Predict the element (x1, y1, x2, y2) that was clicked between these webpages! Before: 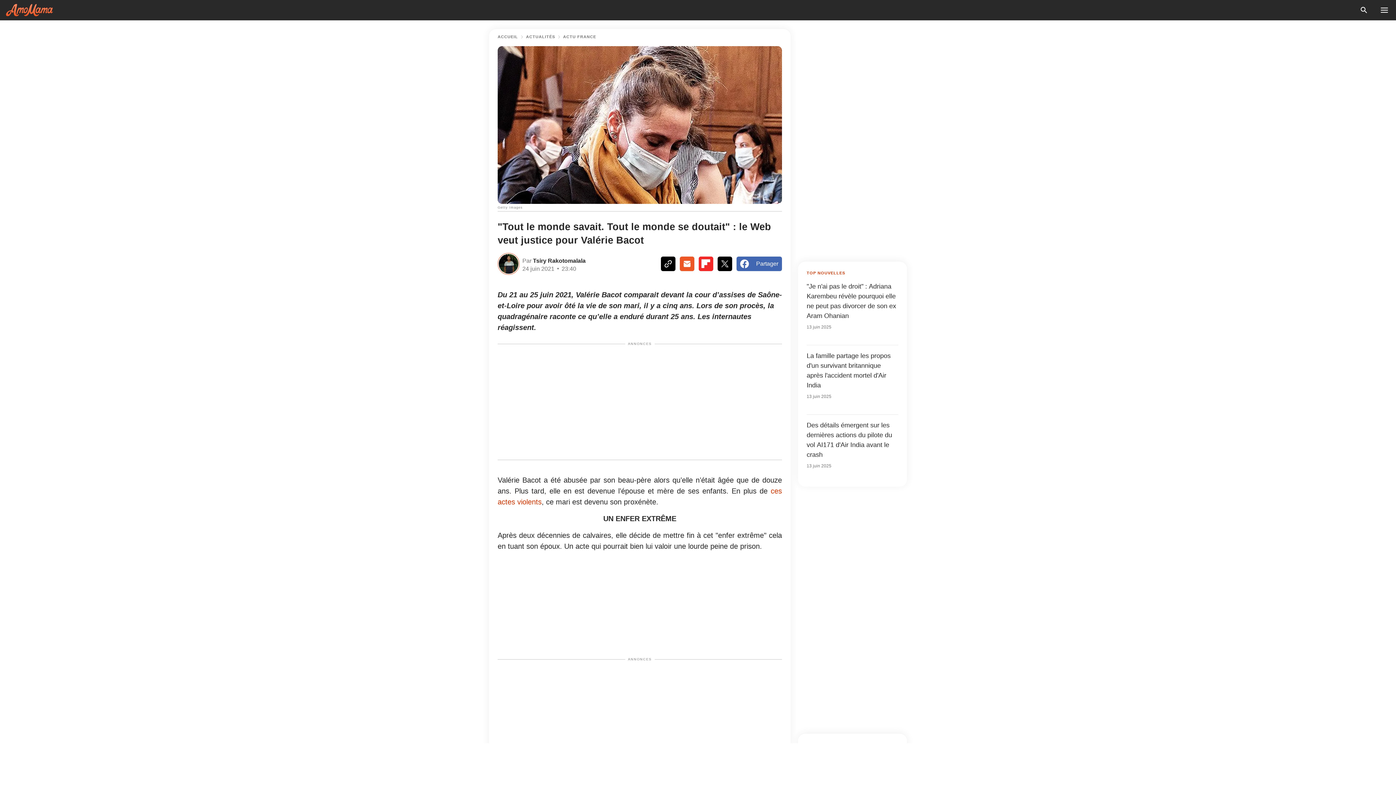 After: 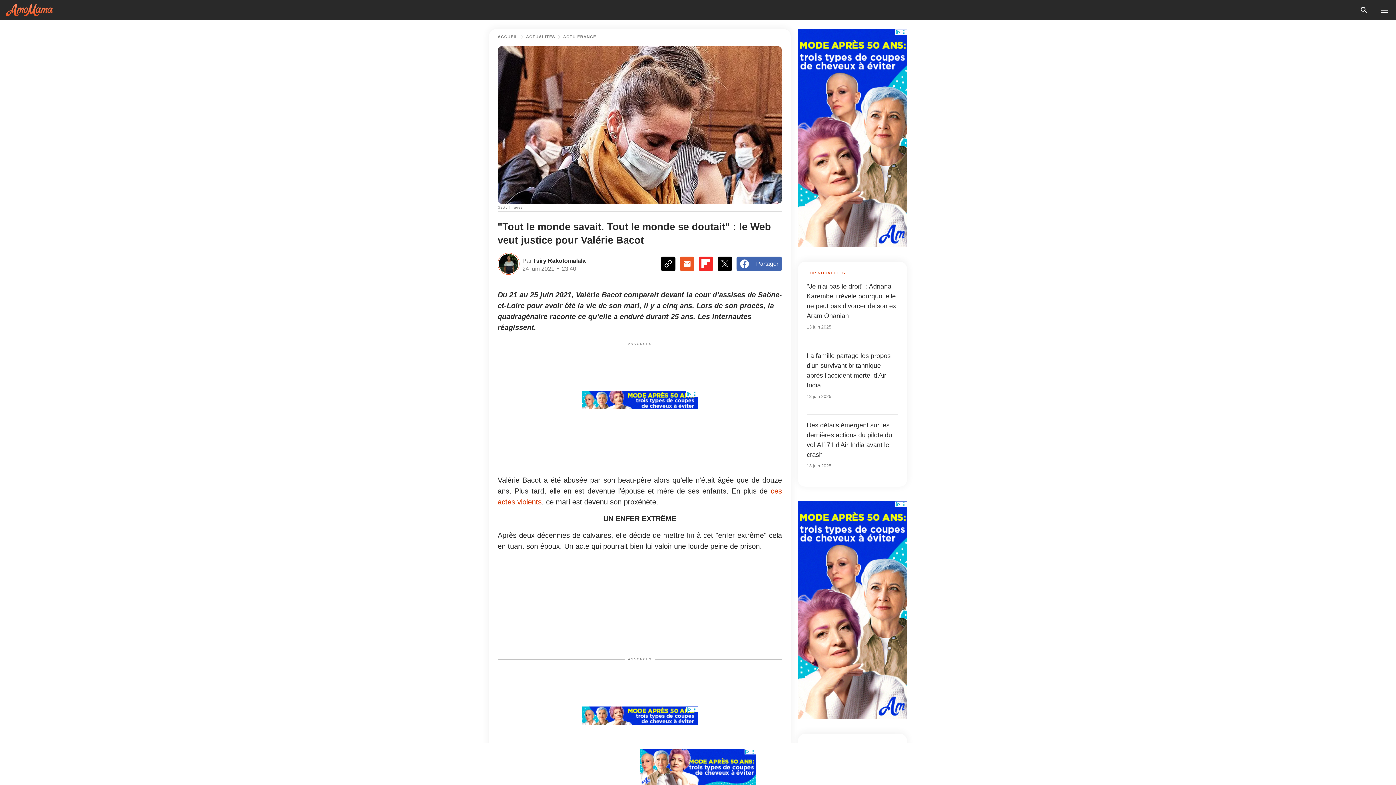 Action: bbox: (698, 256, 713, 271)